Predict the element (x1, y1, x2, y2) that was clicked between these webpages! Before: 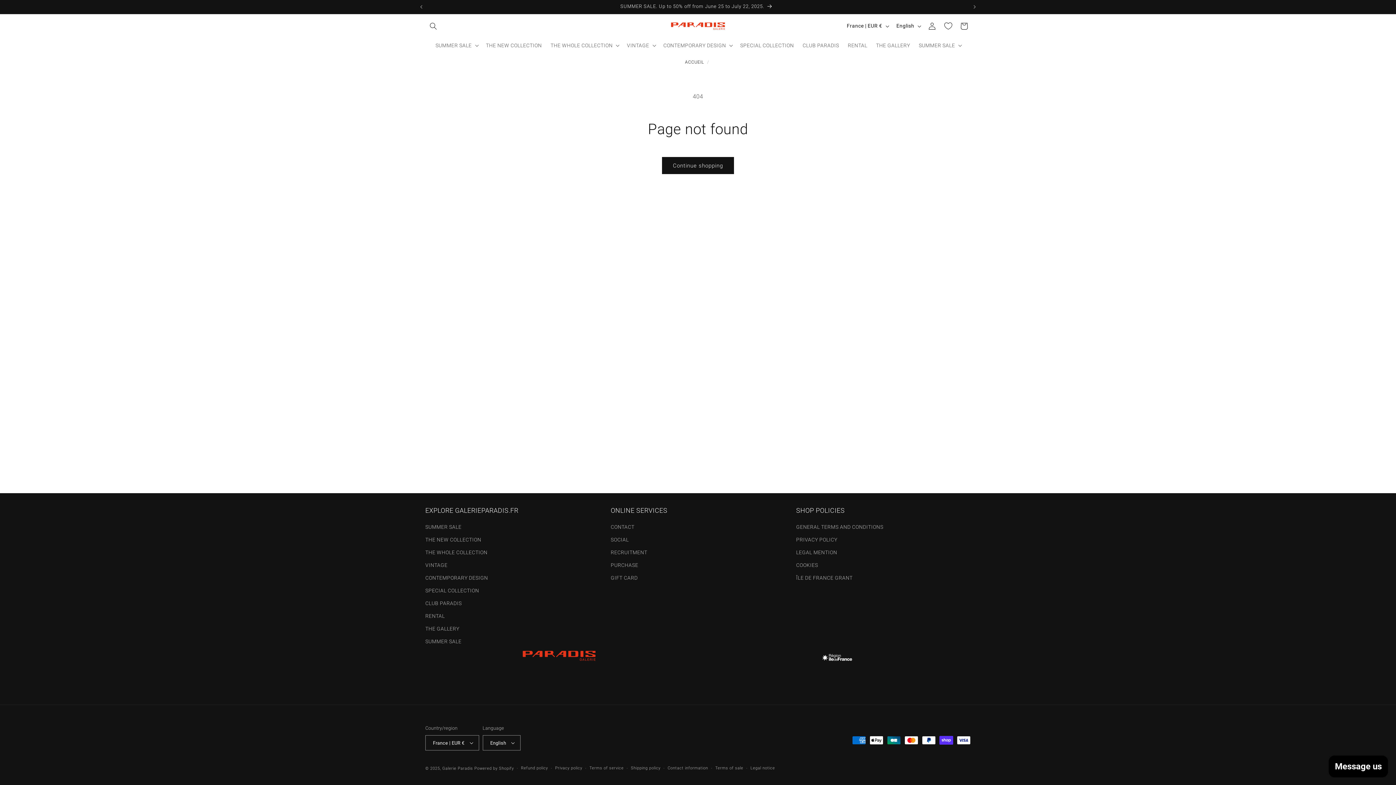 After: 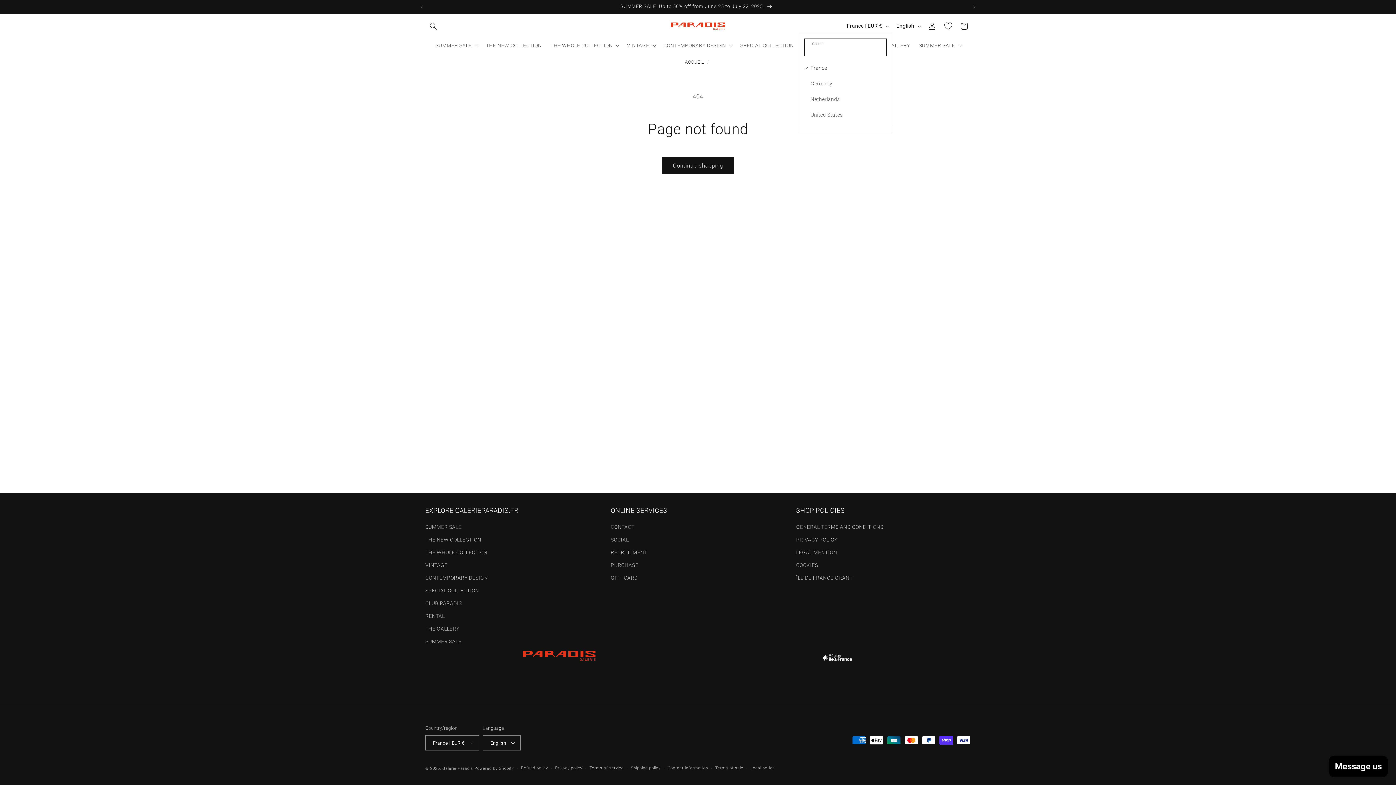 Action: bbox: (842, 19, 892, 32) label: France | EUR €